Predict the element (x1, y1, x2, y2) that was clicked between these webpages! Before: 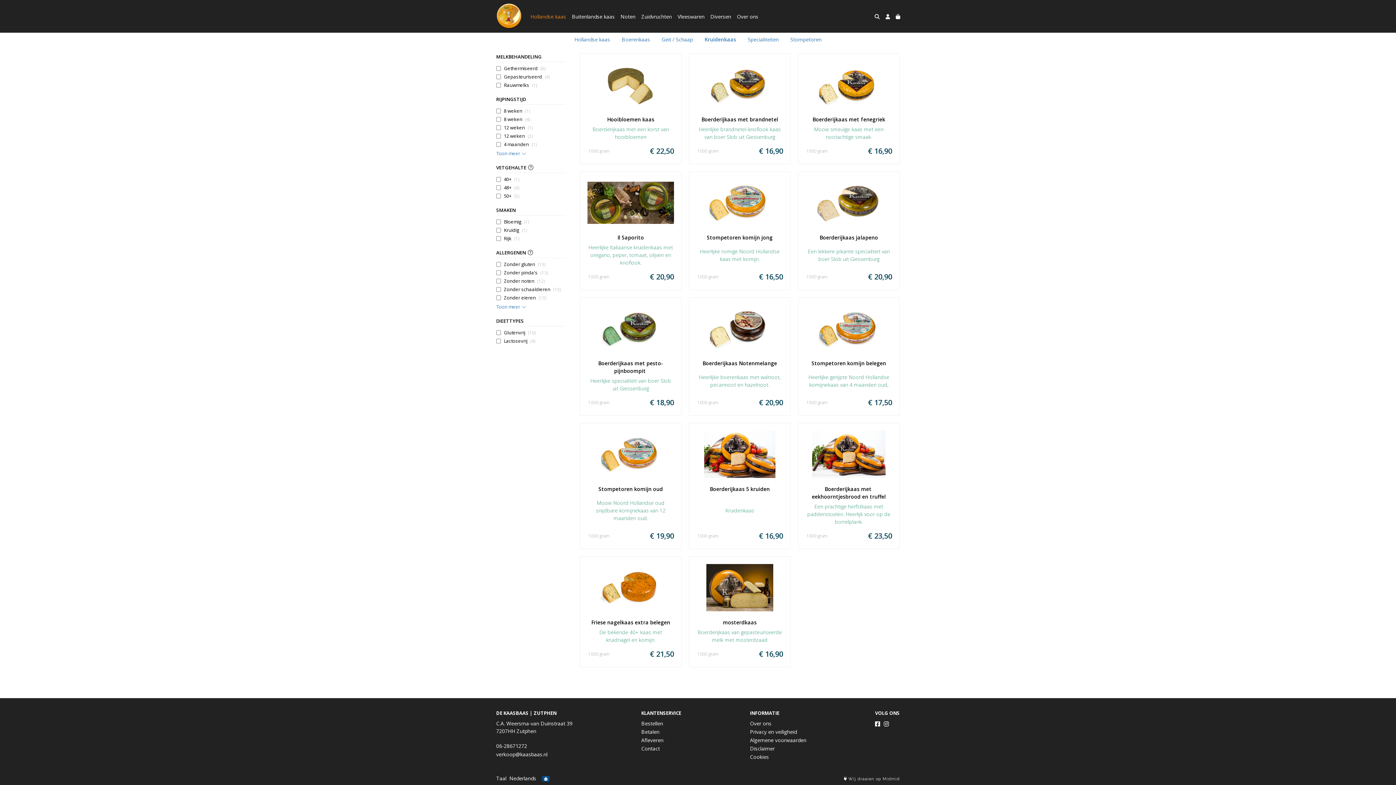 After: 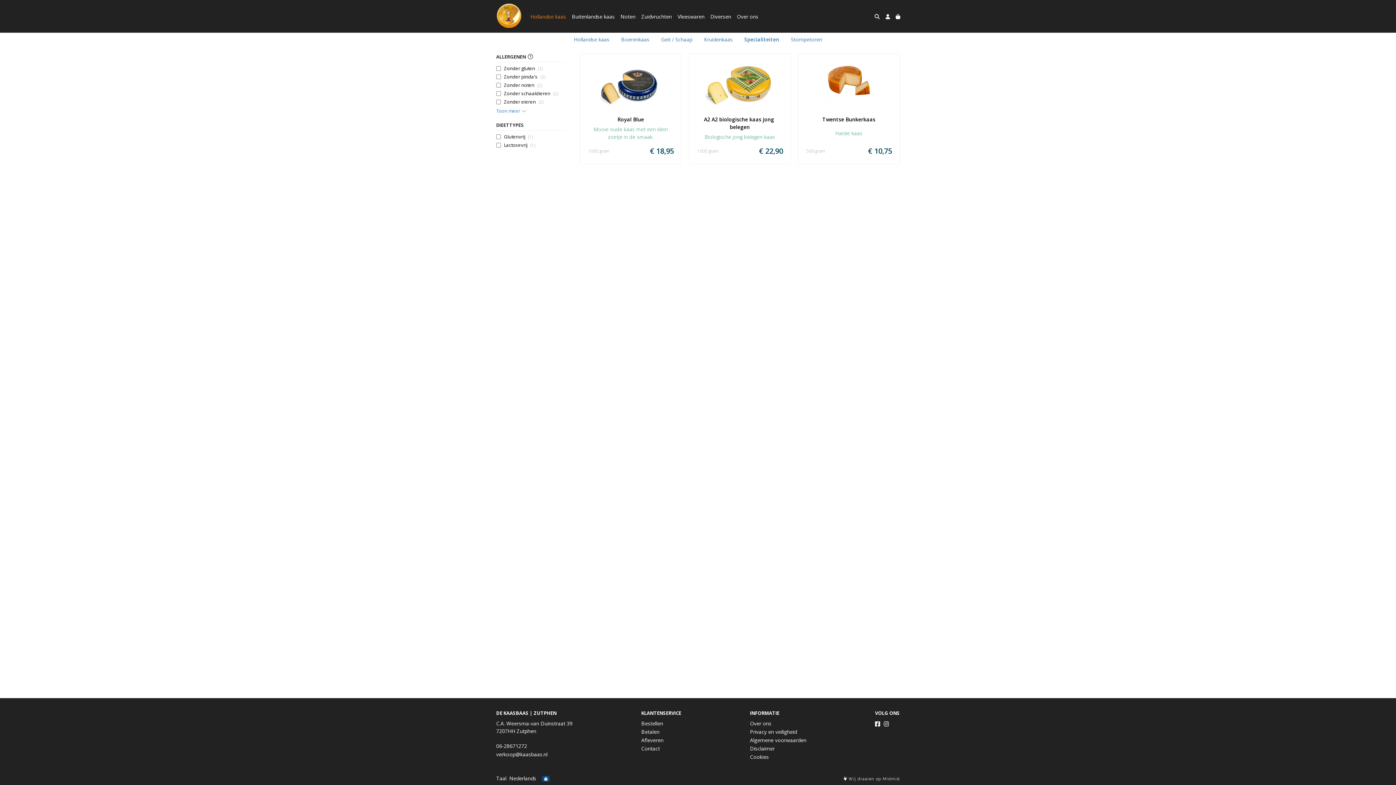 Action: label: Specialiteiten bbox: (742, 32, 784, 46)